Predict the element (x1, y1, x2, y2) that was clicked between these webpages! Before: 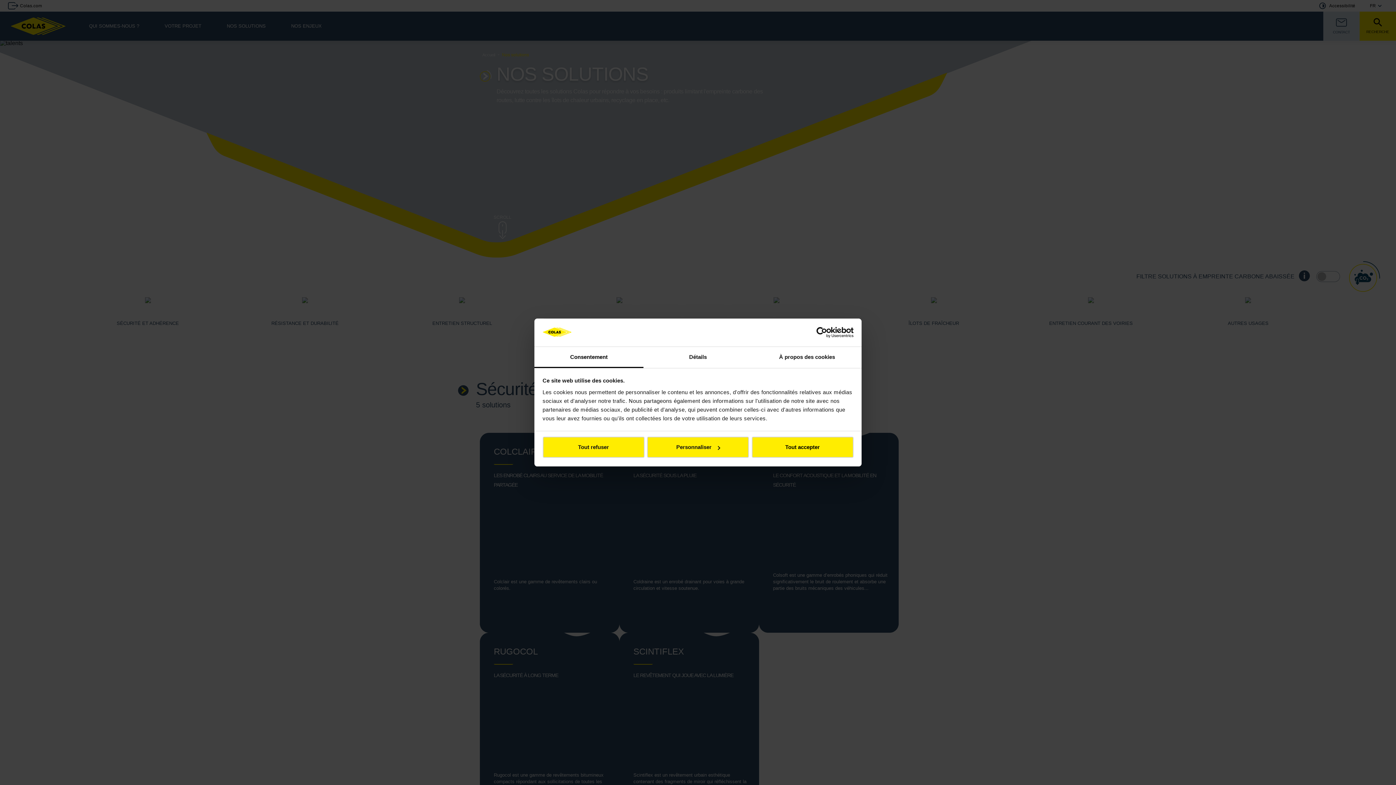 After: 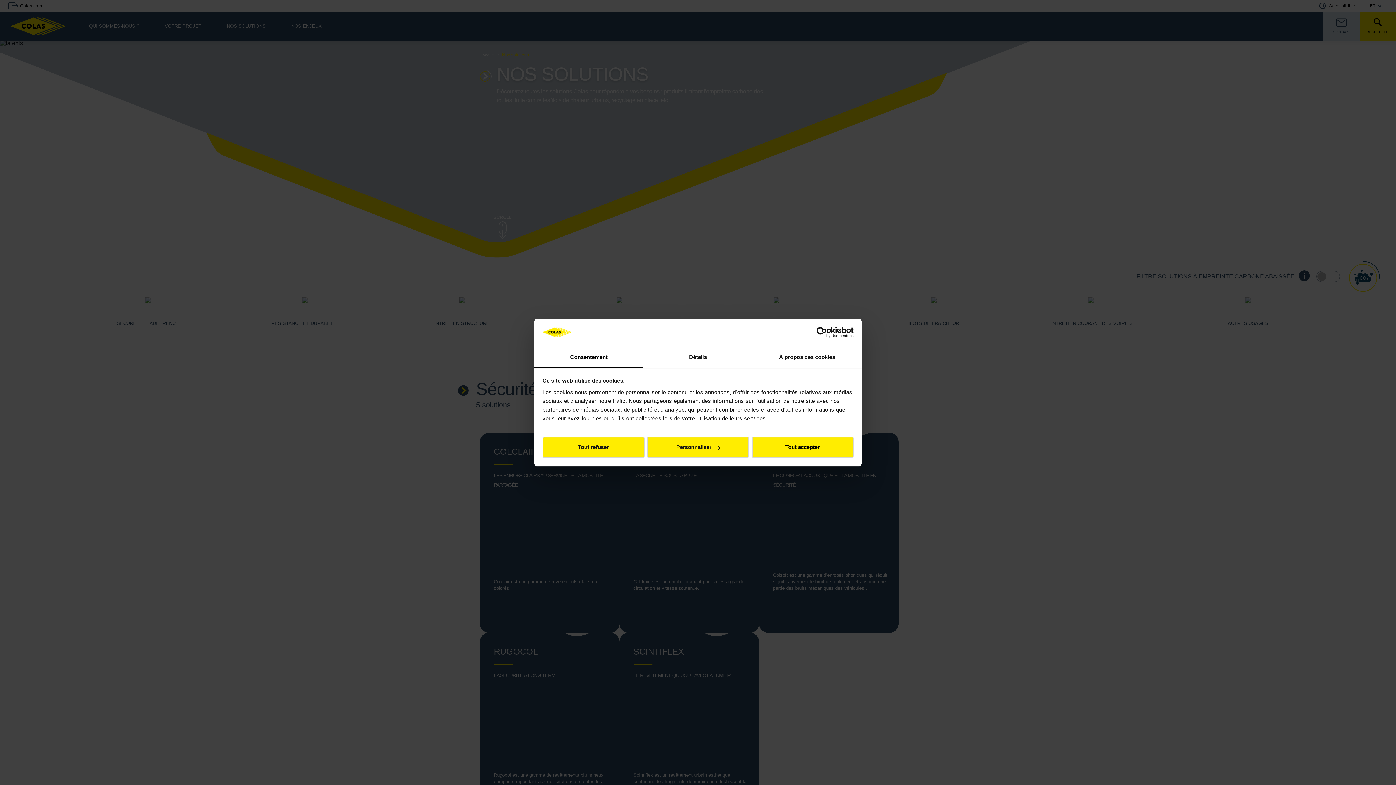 Action: bbox: (790, 327, 853, 338) label: Cookiebot - opens in a new window